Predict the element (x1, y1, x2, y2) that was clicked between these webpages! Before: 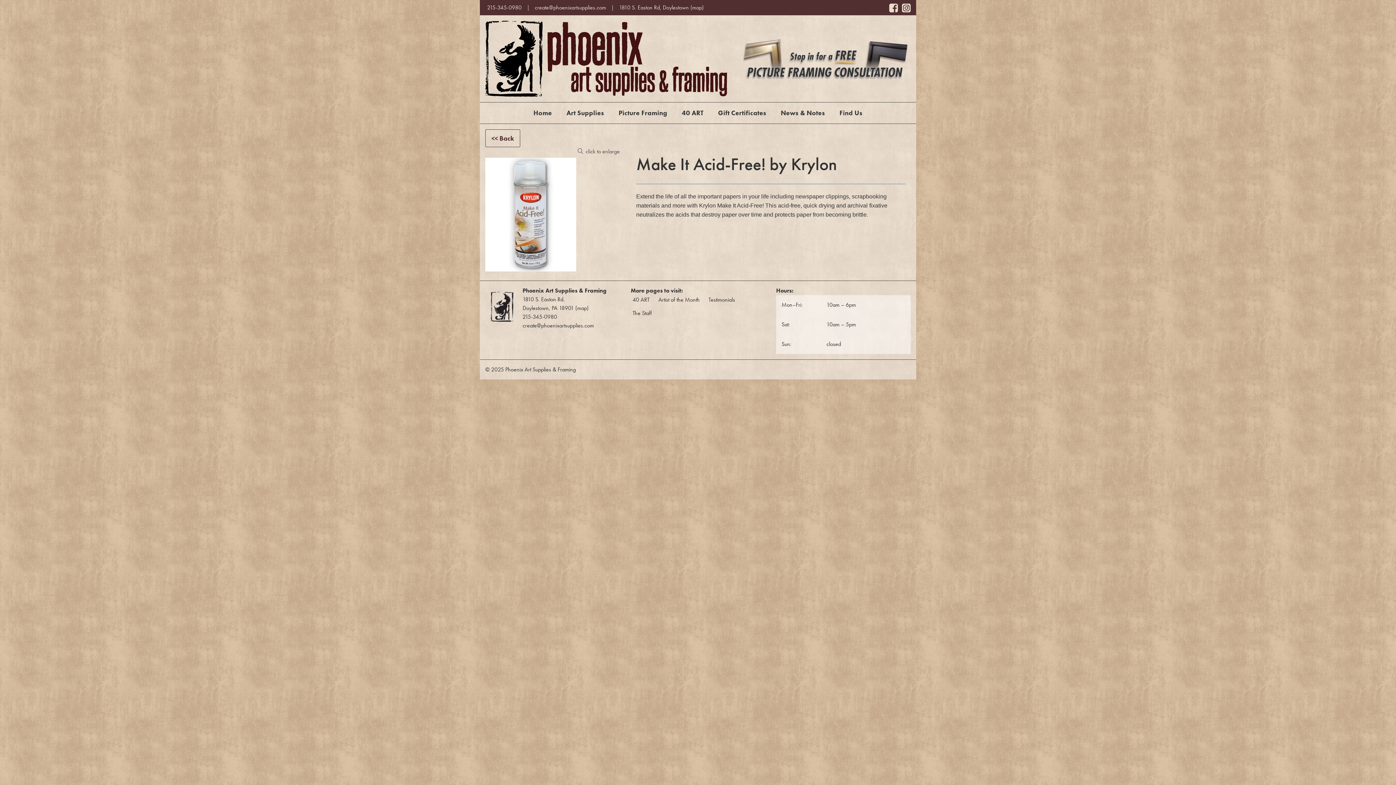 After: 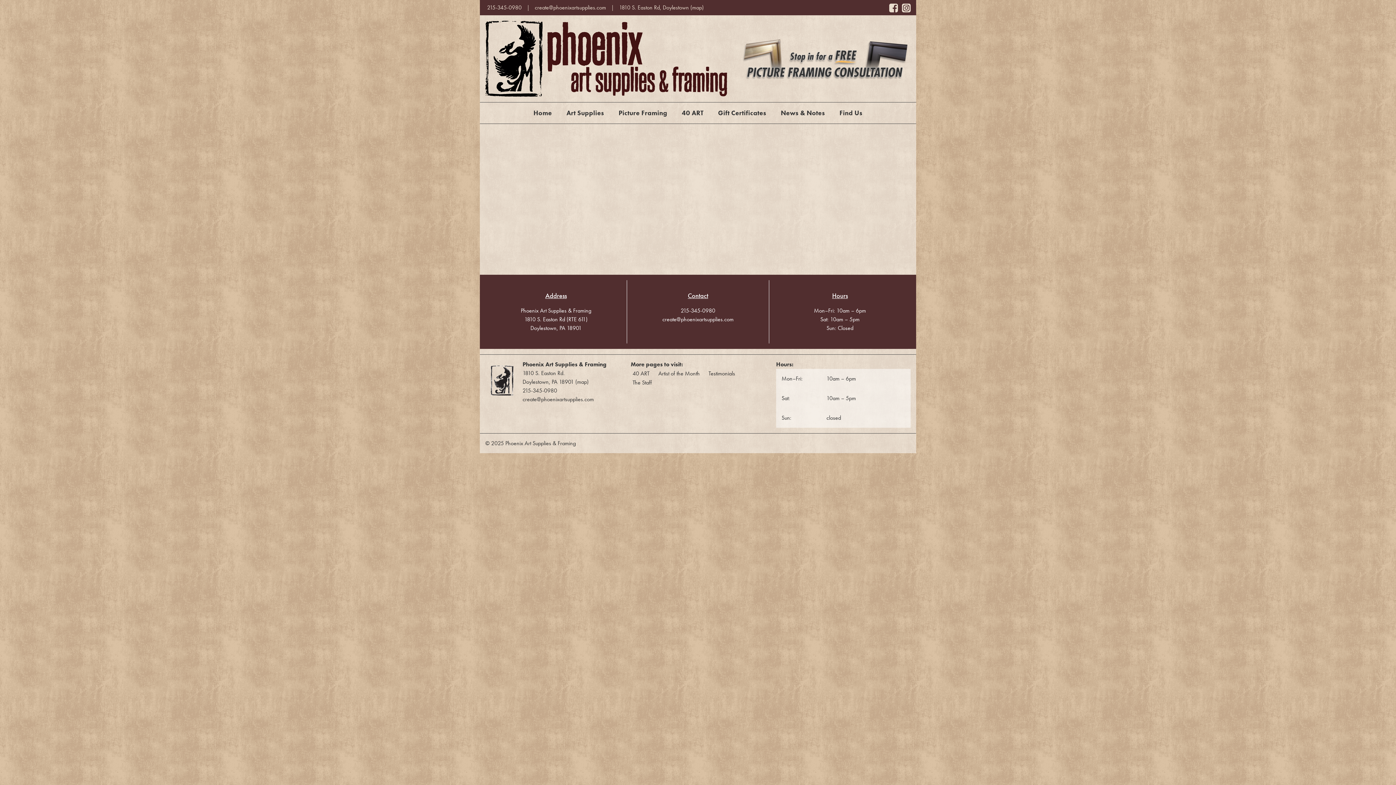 Action: label: Find Us bbox: (832, 102, 869, 123)